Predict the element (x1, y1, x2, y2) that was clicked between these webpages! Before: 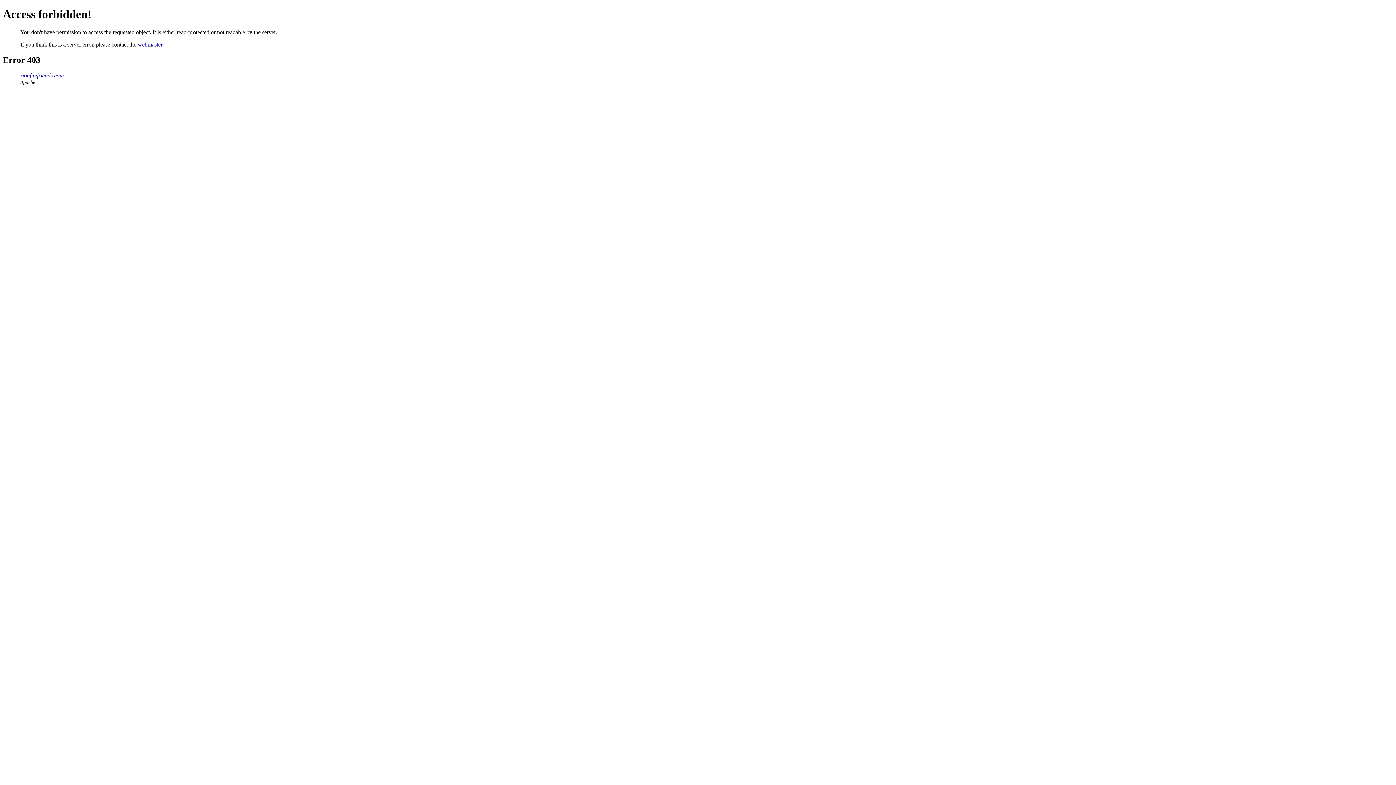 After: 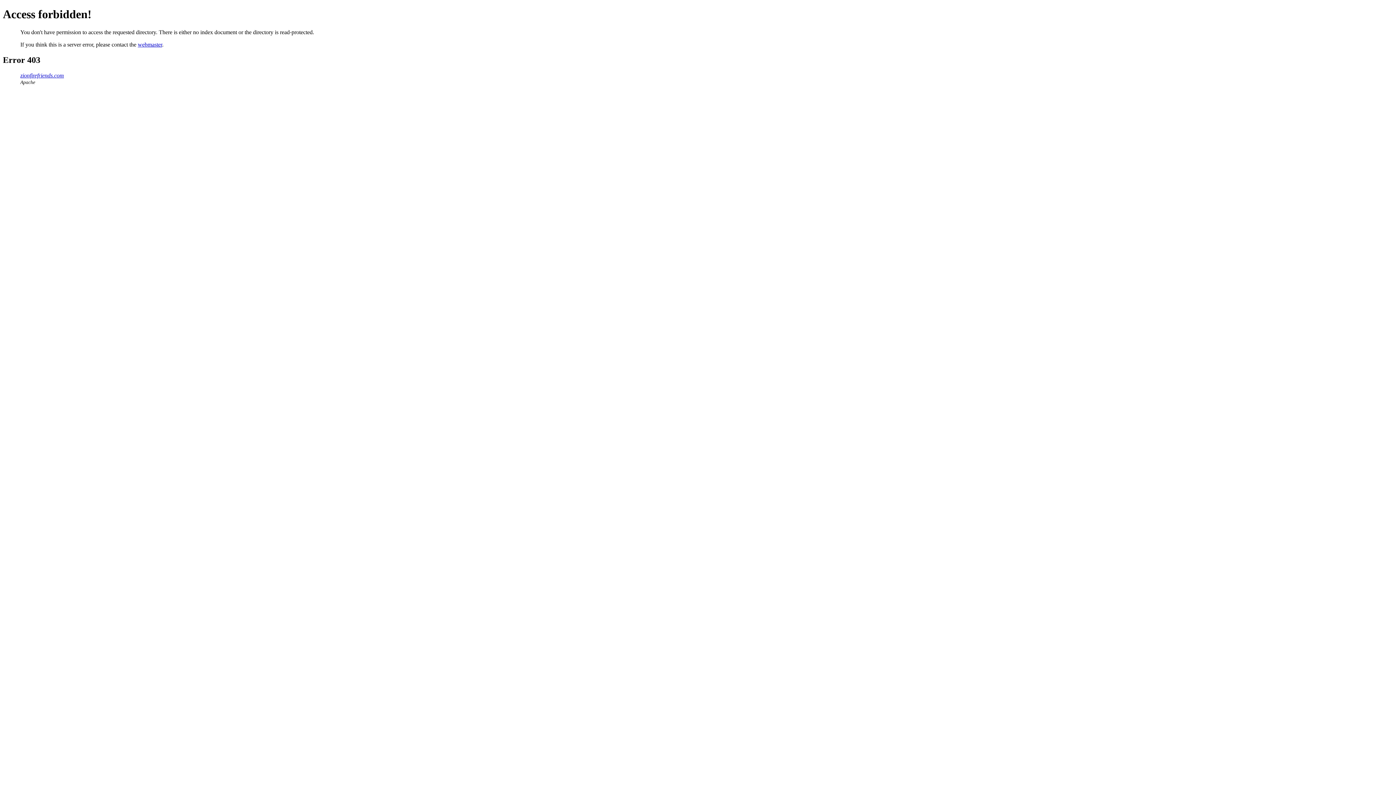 Action: label: zionfirefriends.com bbox: (20, 72, 64, 78)